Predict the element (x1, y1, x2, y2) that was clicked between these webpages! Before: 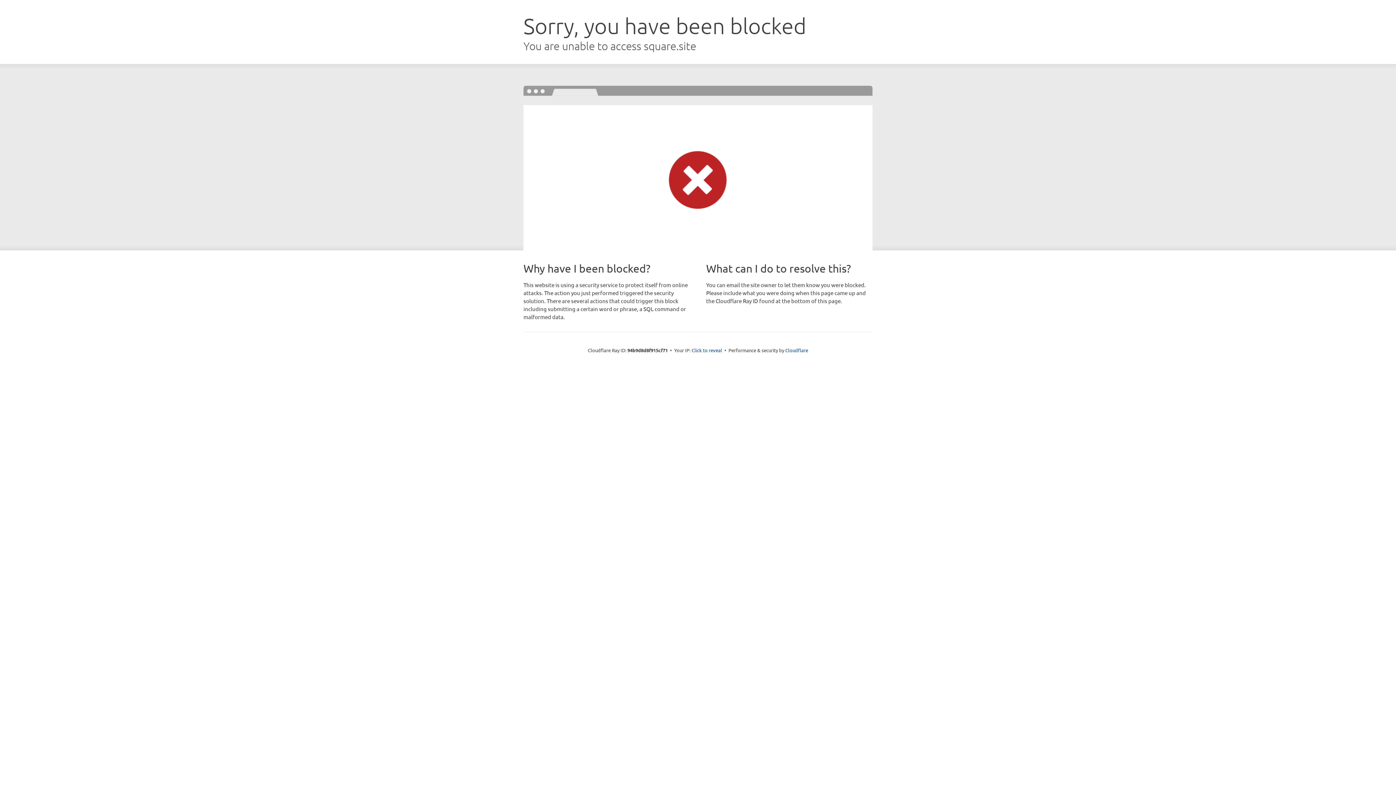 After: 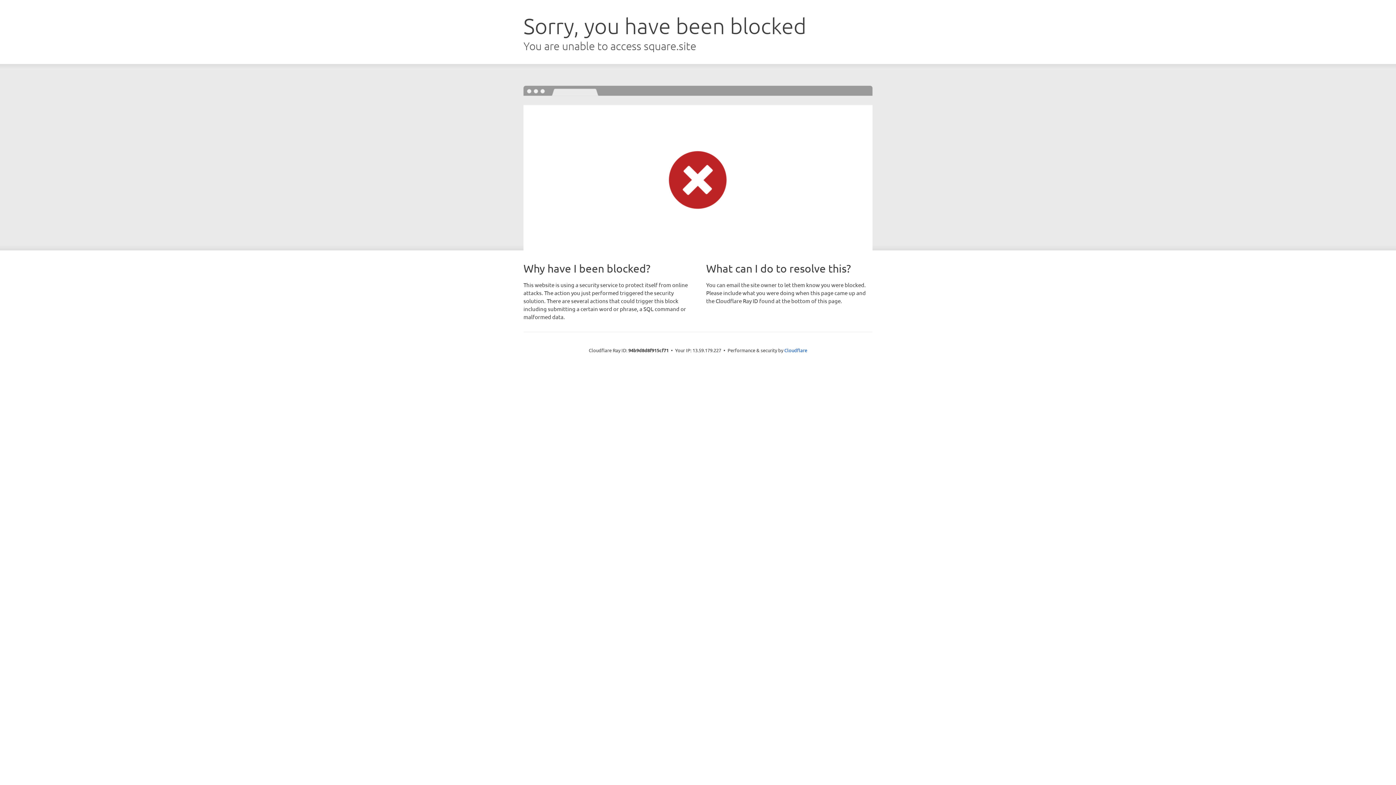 Action: bbox: (691, 346, 722, 353) label: Click to reveal